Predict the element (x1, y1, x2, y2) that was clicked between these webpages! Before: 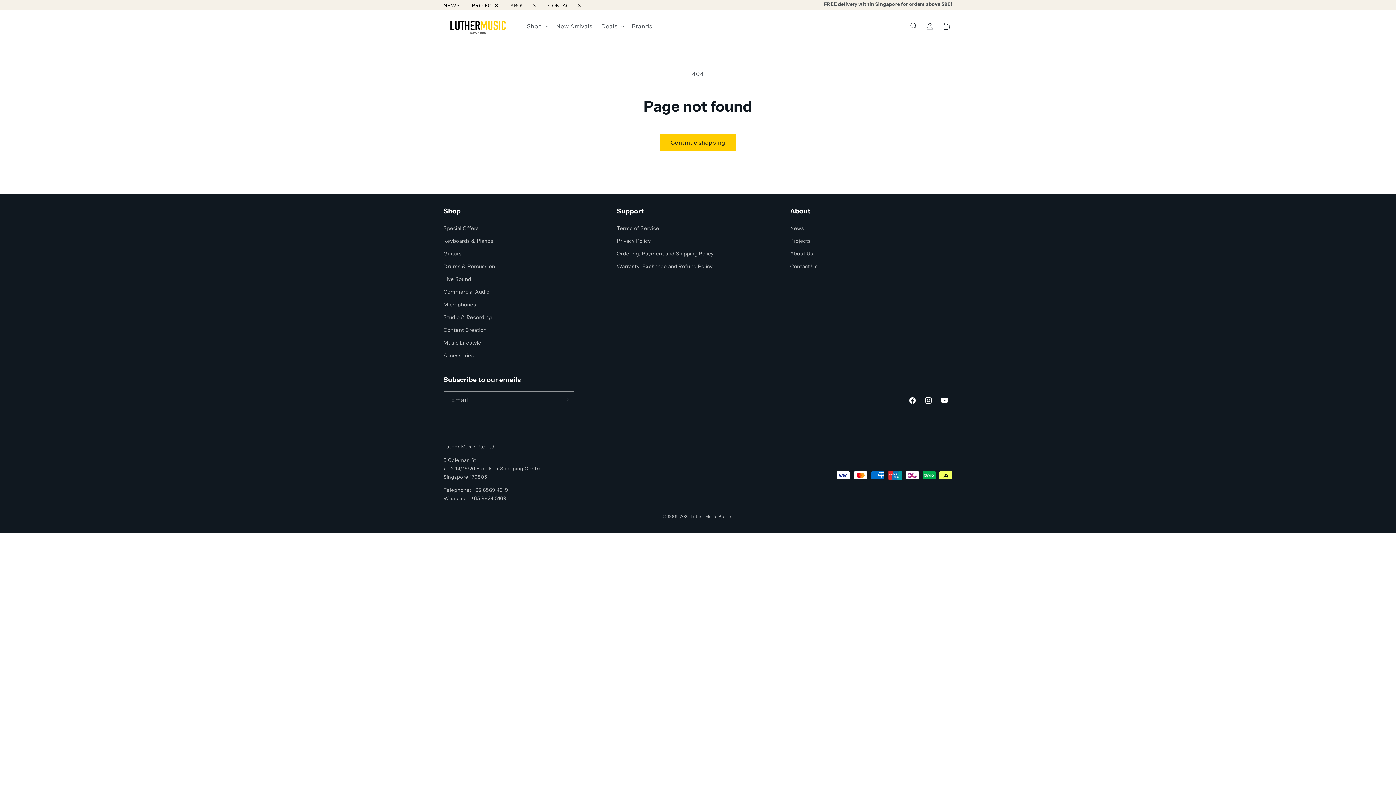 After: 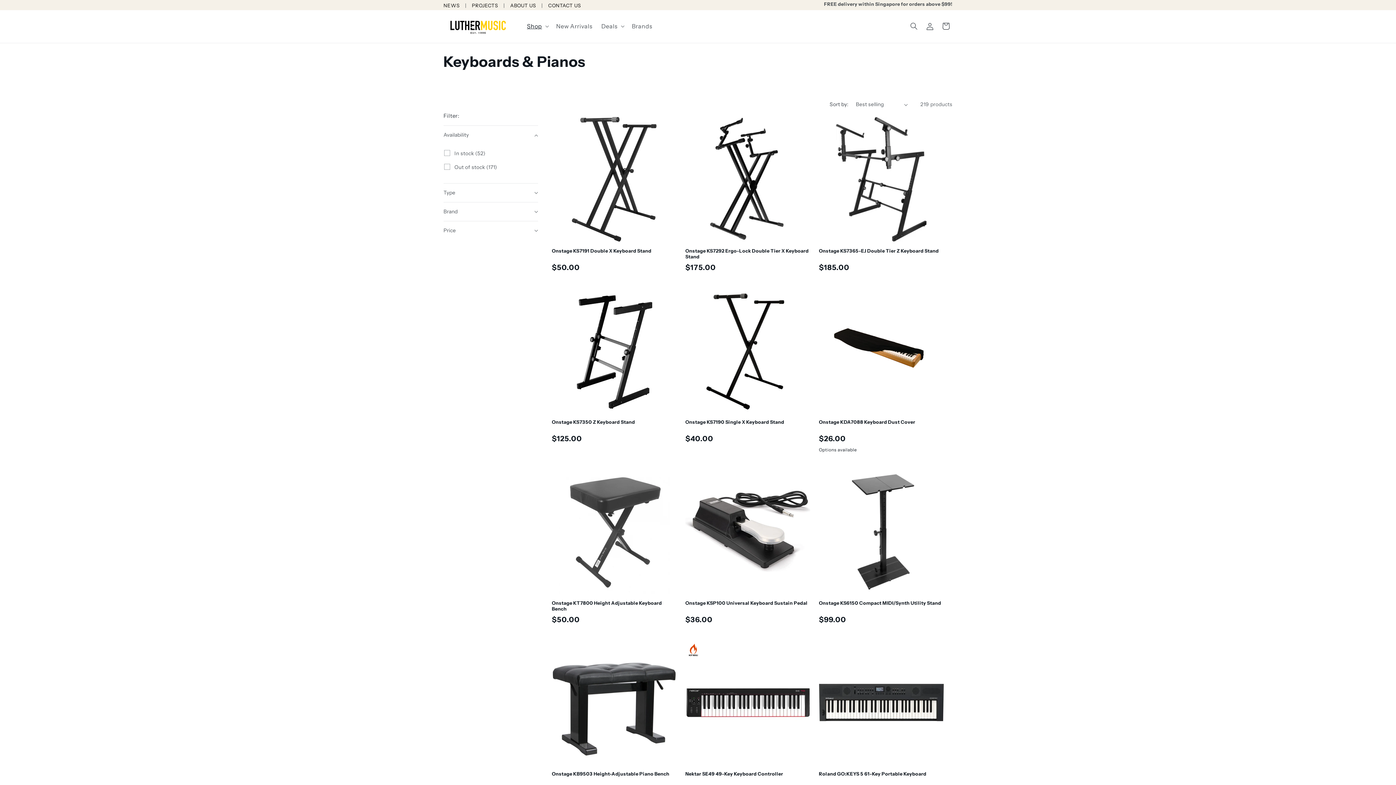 Action: bbox: (443, 234, 493, 247) label: Keyboards & Pianos